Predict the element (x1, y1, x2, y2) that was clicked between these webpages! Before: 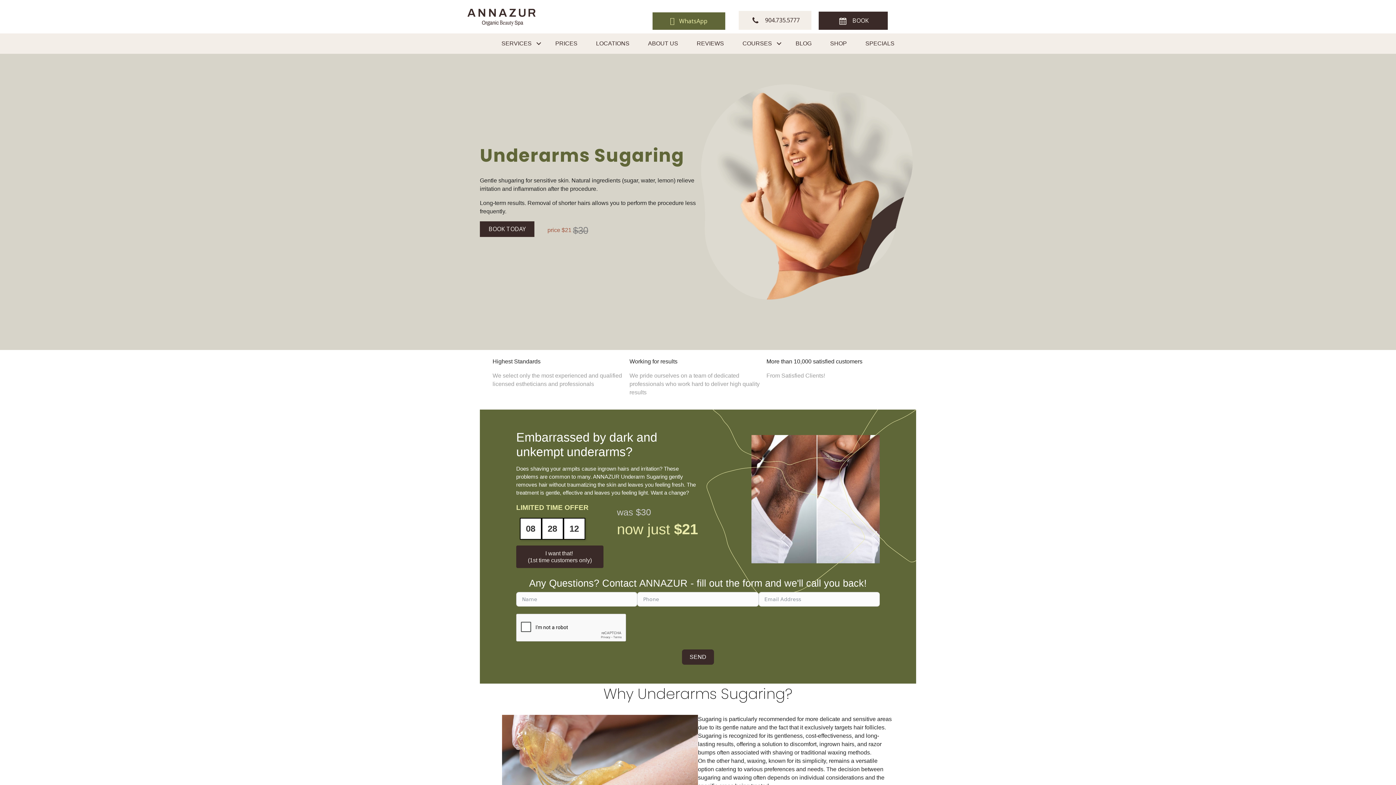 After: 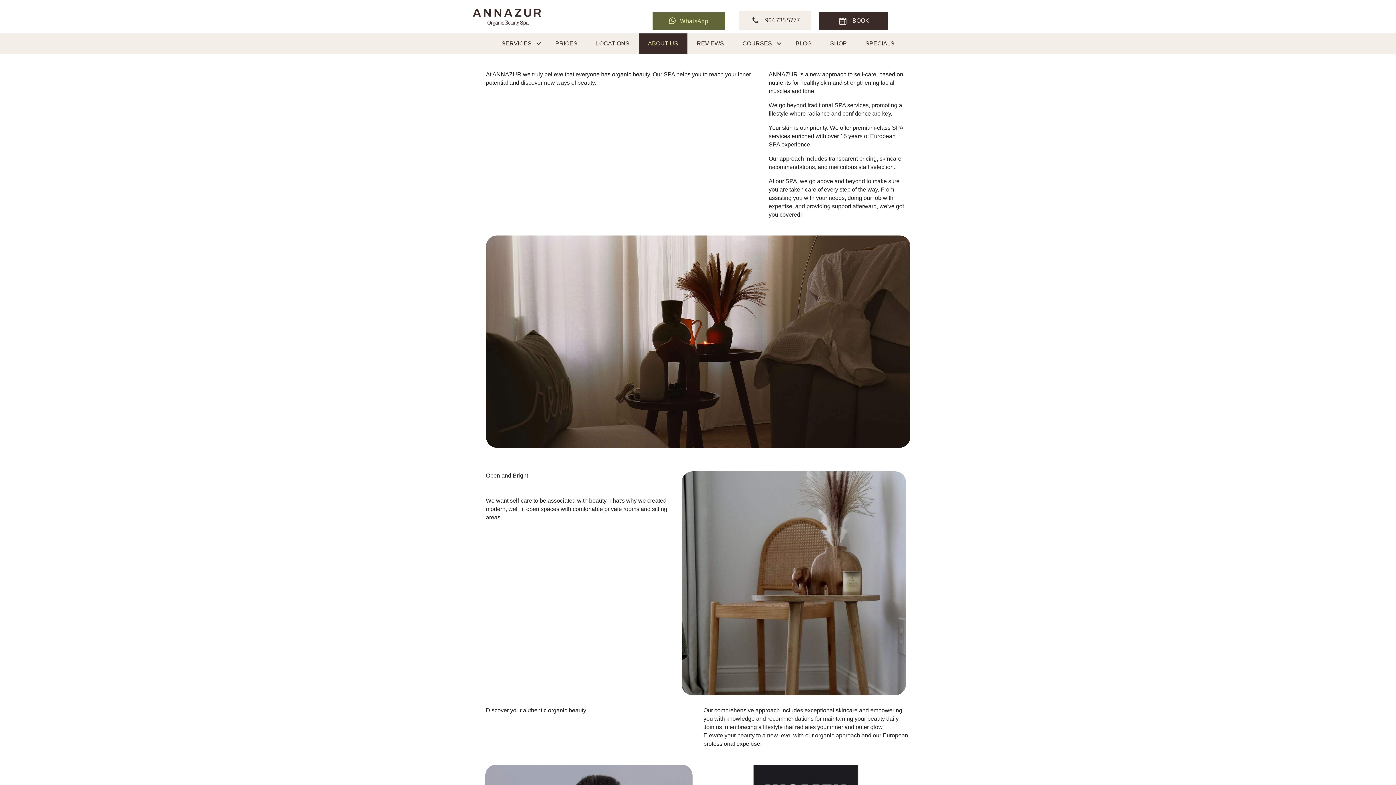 Action: bbox: (639, 33, 687, 53) label: ABOUT US